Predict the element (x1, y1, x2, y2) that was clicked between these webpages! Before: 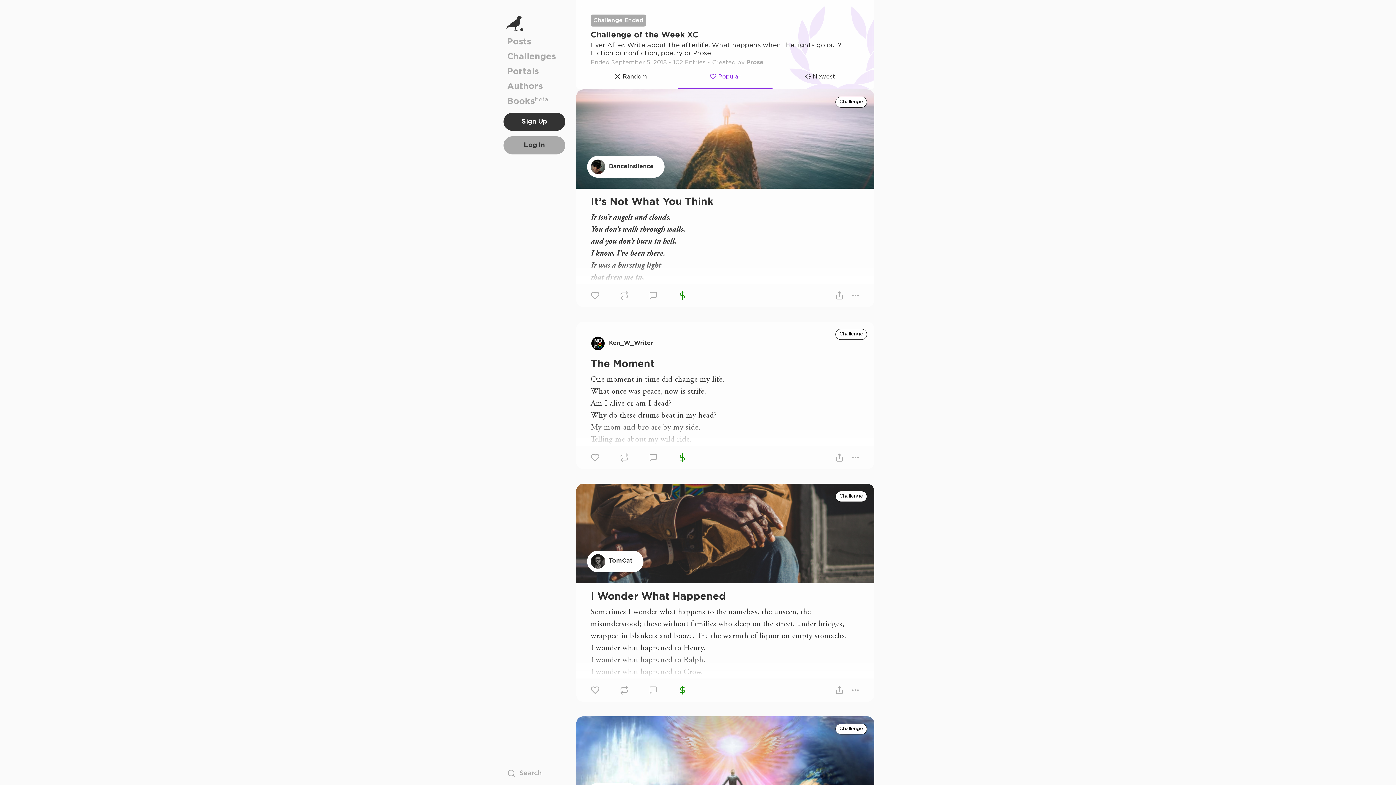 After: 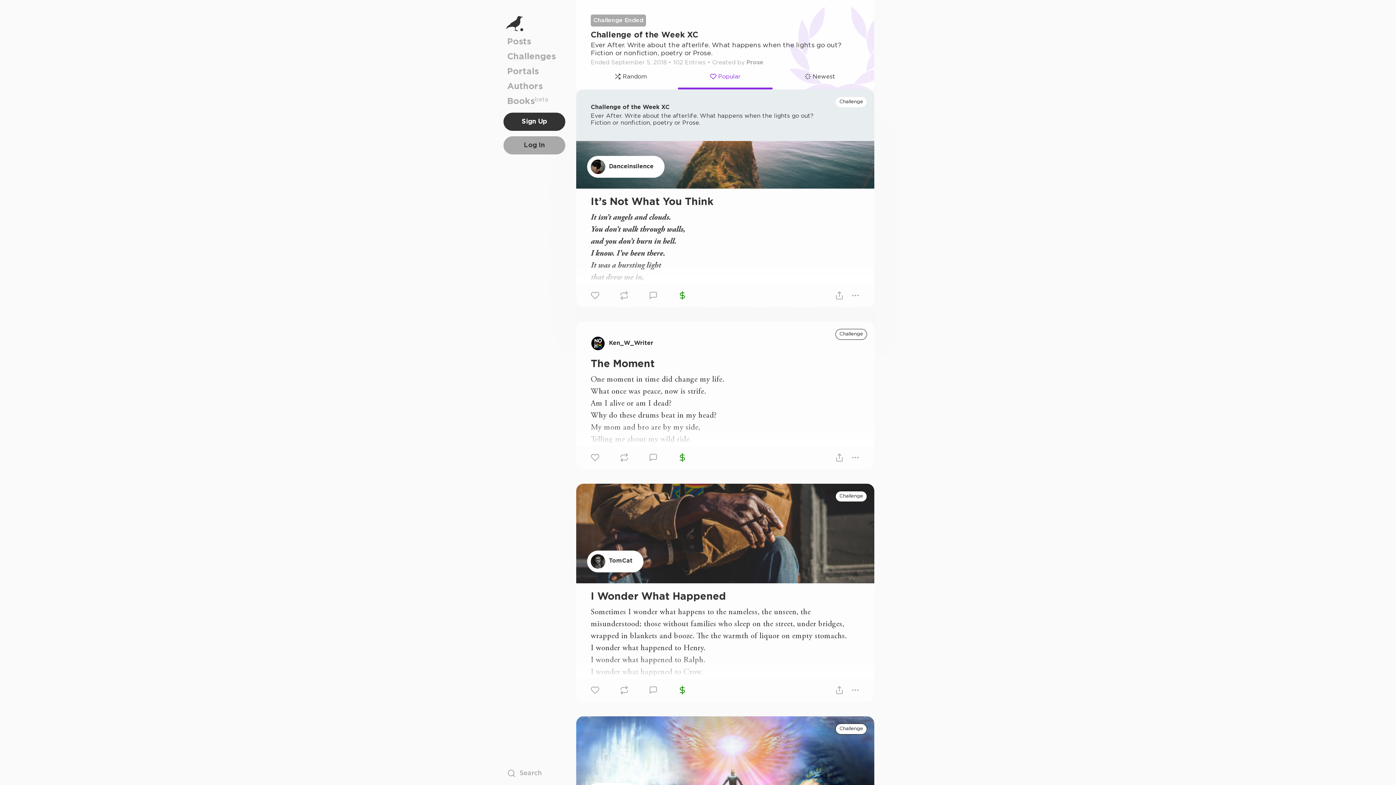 Action: bbox: (835, 96, 867, 107) label: Challenge